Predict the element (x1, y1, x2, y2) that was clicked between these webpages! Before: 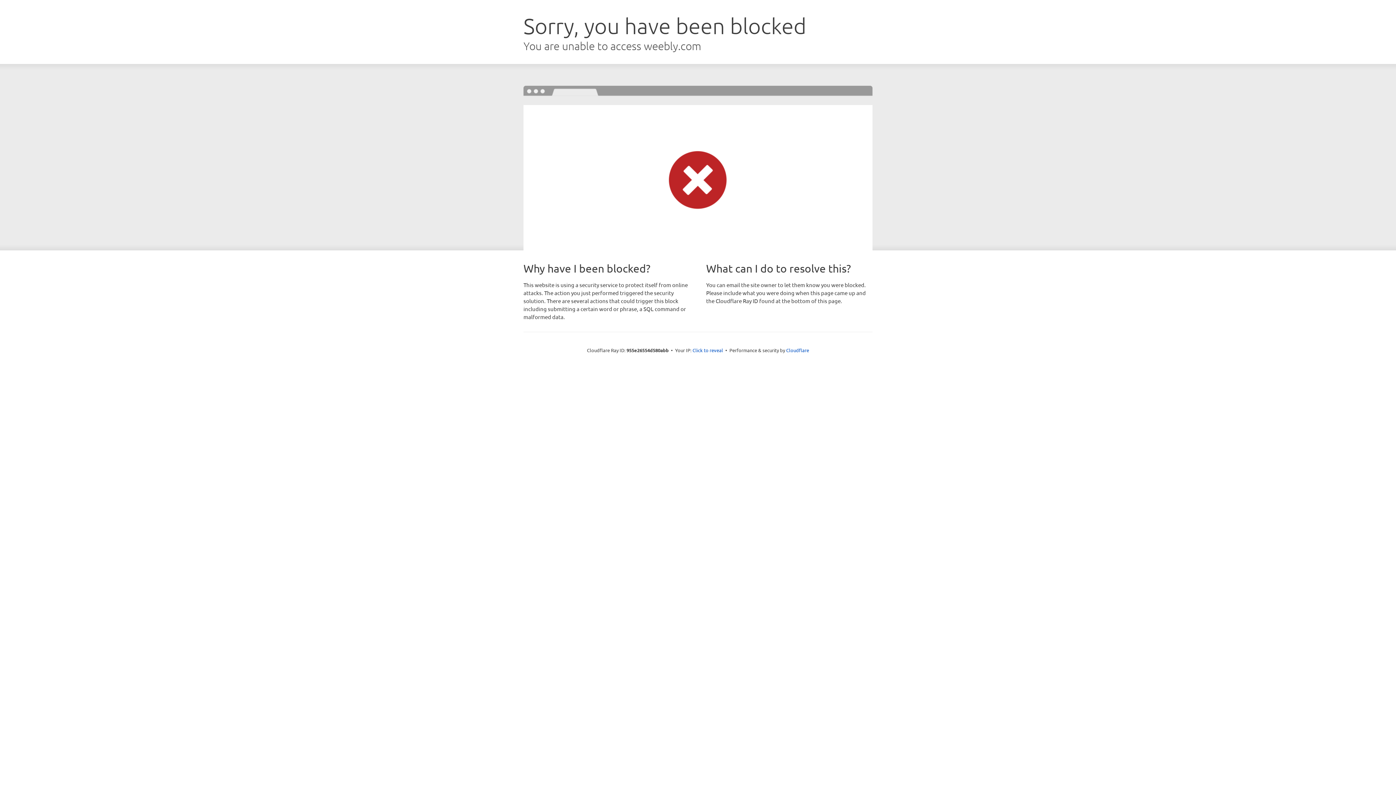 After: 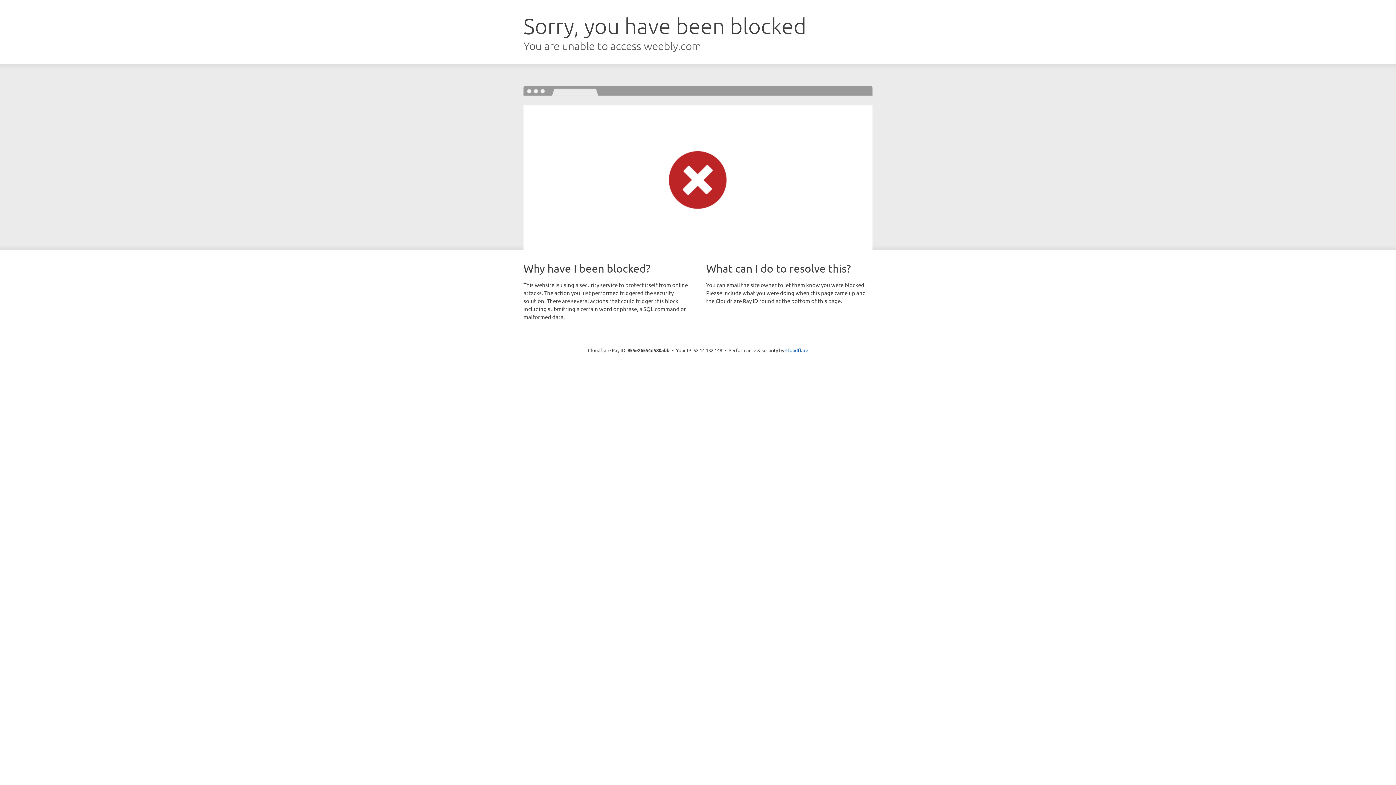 Action: label: Click to reveal bbox: (692, 346, 723, 353)